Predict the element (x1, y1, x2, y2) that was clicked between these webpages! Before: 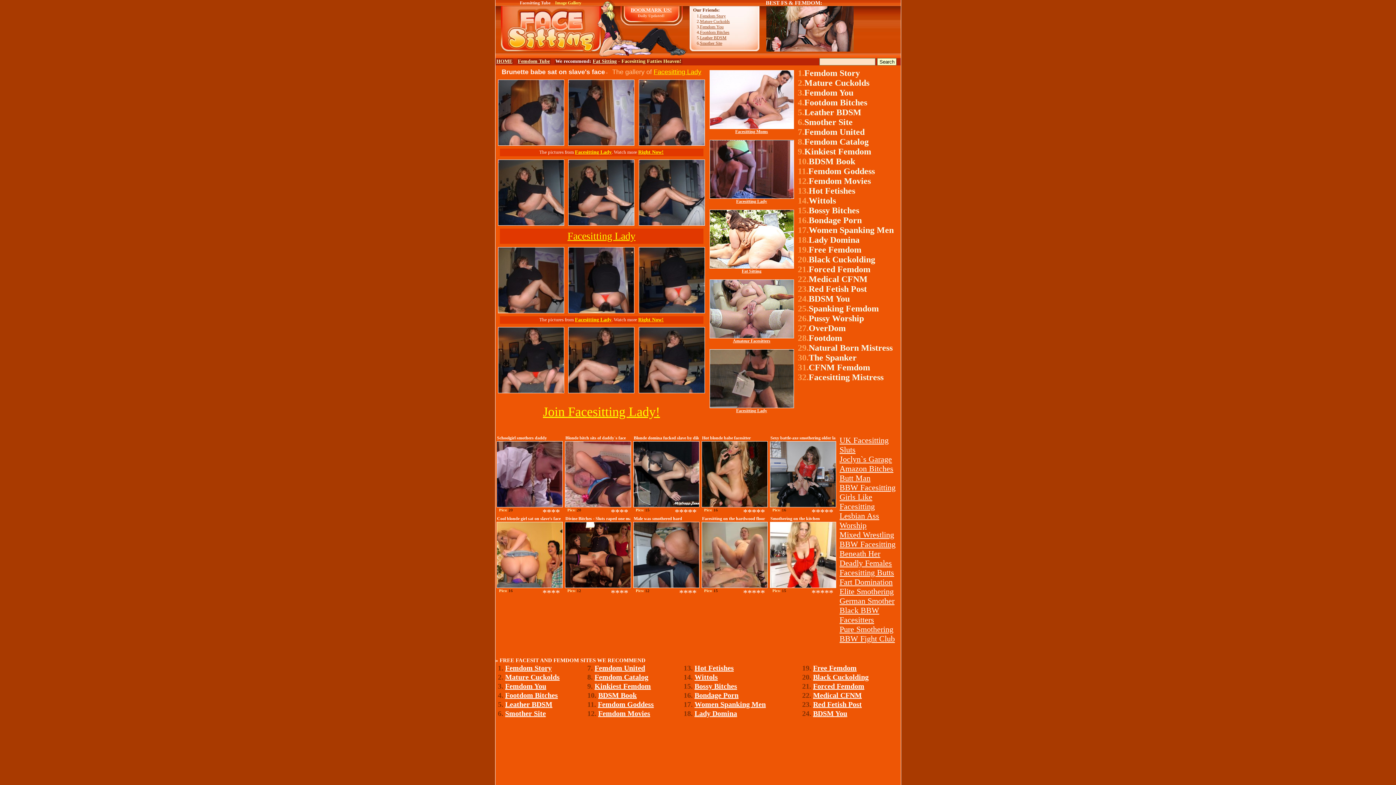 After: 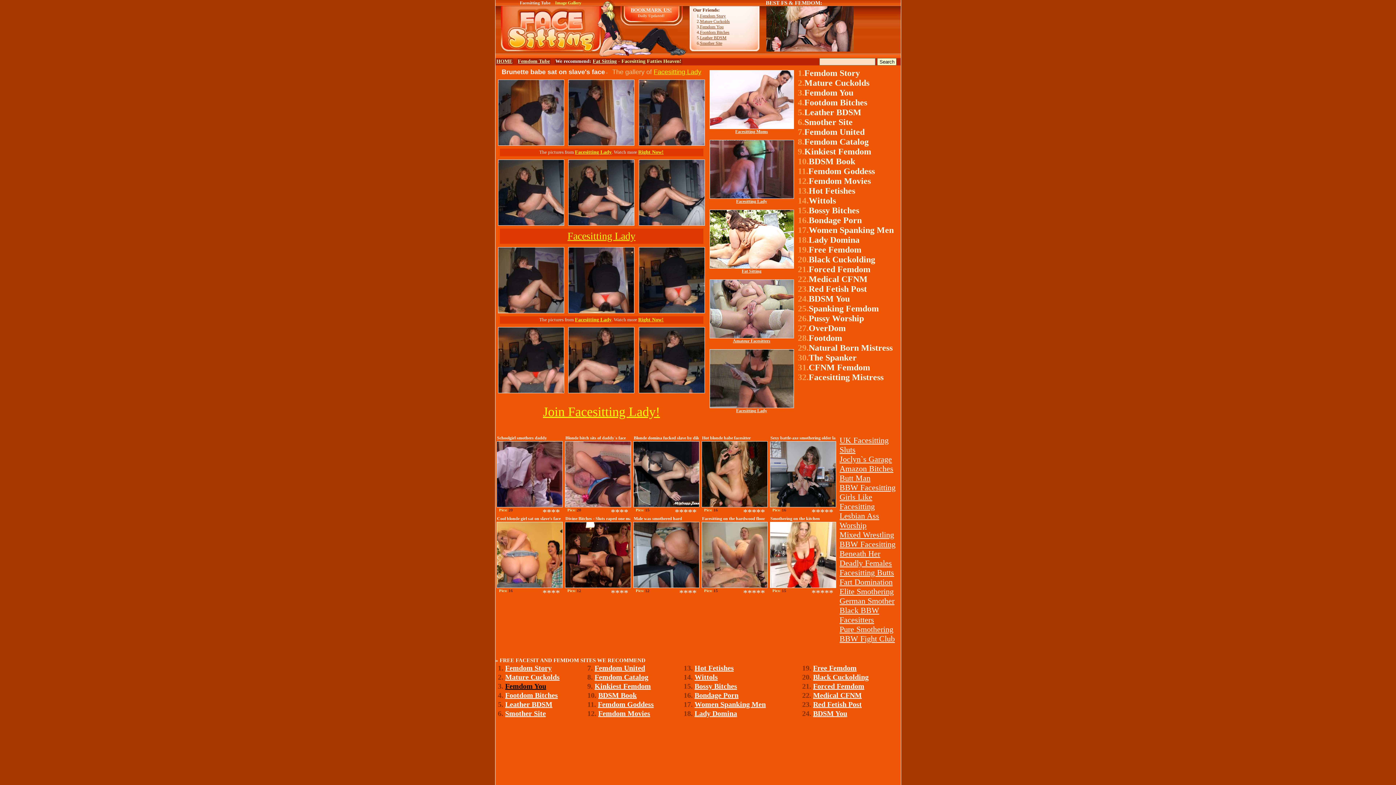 Action: bbox: (505, 682, 546, 690) label: Femdom You